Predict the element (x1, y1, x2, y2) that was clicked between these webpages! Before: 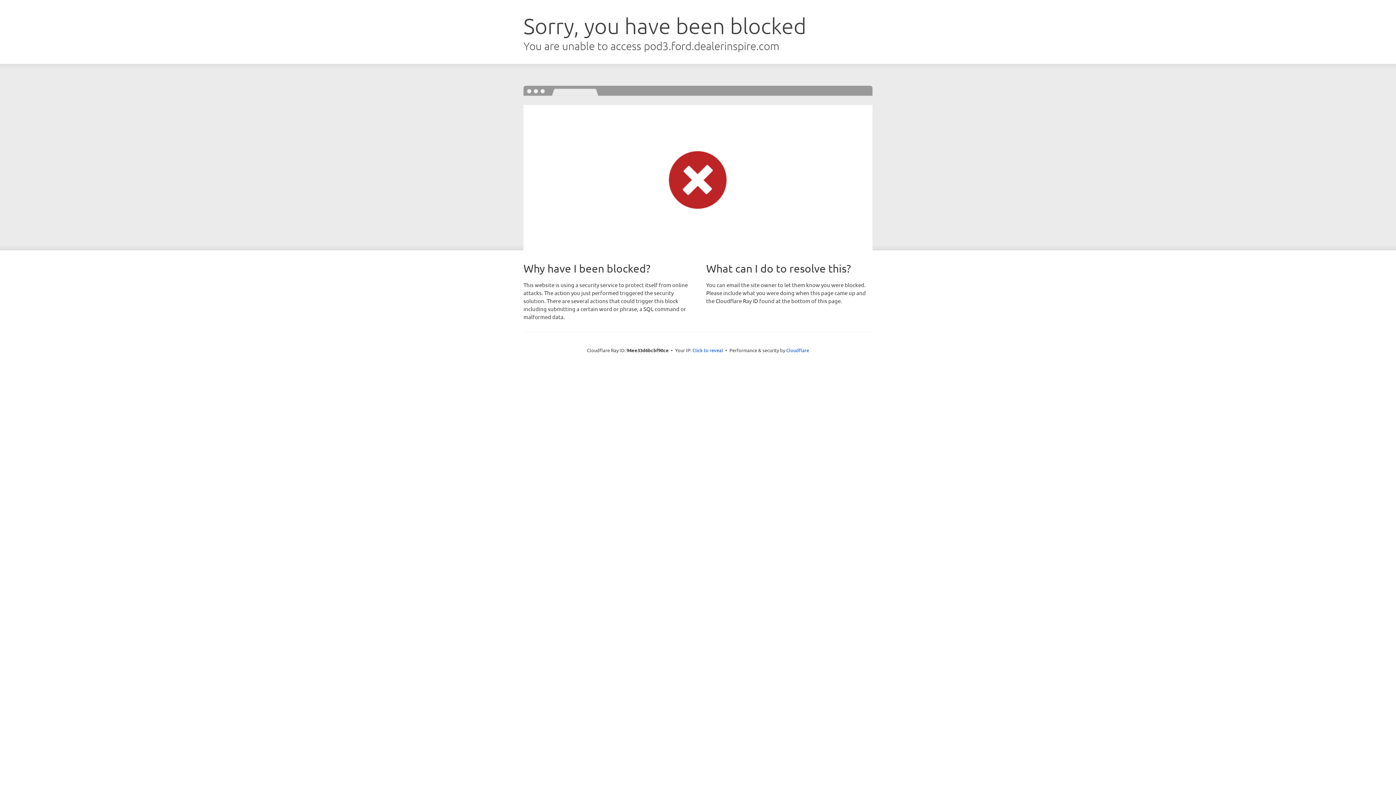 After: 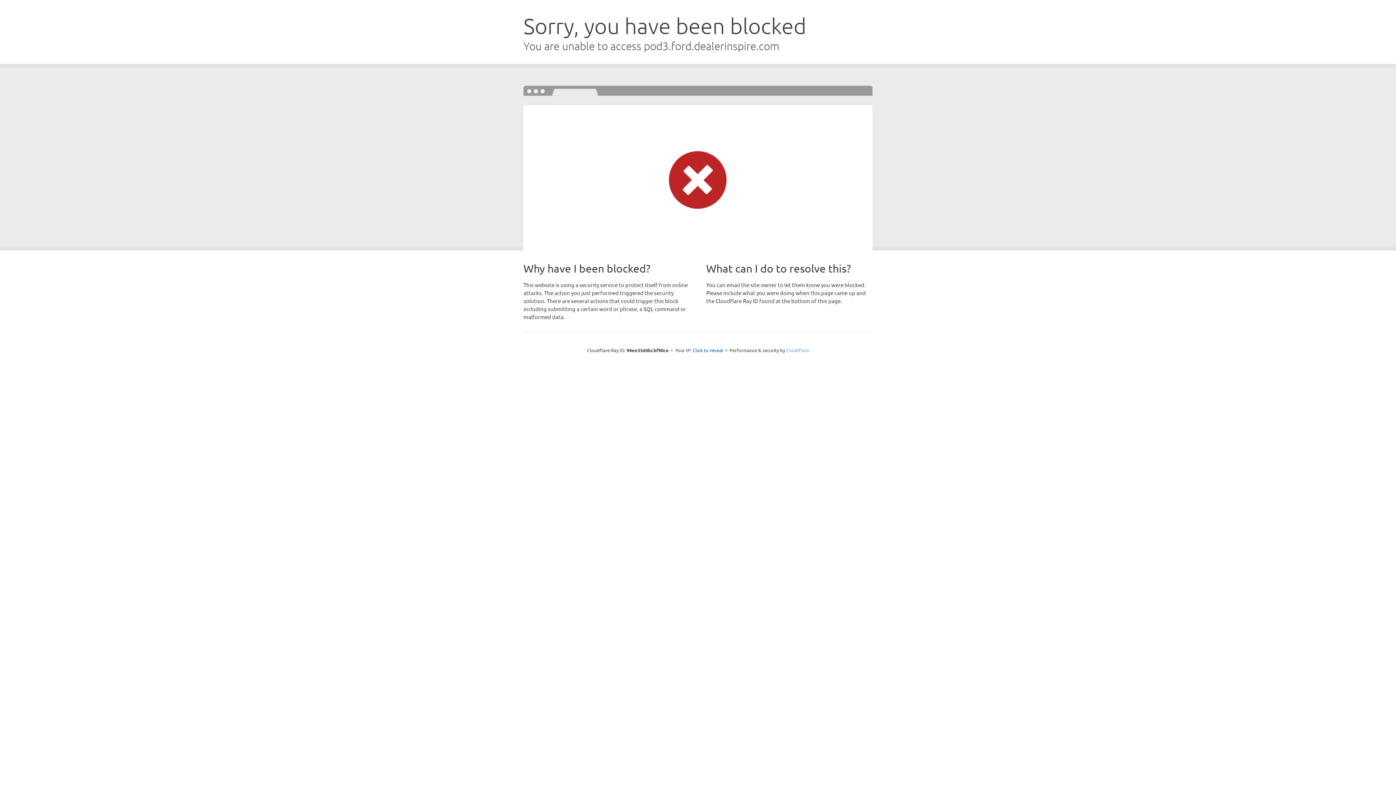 Action: bbox: (786, 347, 809, 353) label: Cloudflare